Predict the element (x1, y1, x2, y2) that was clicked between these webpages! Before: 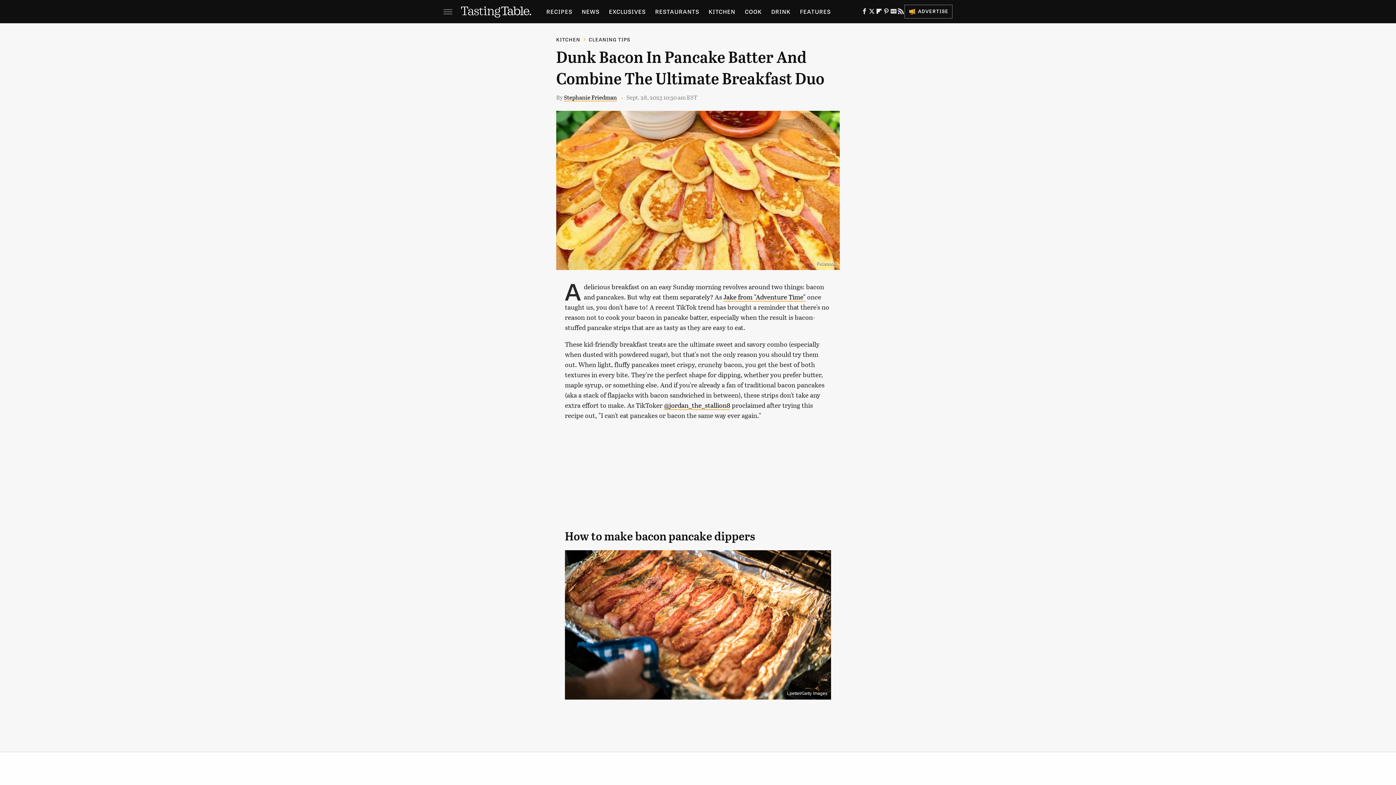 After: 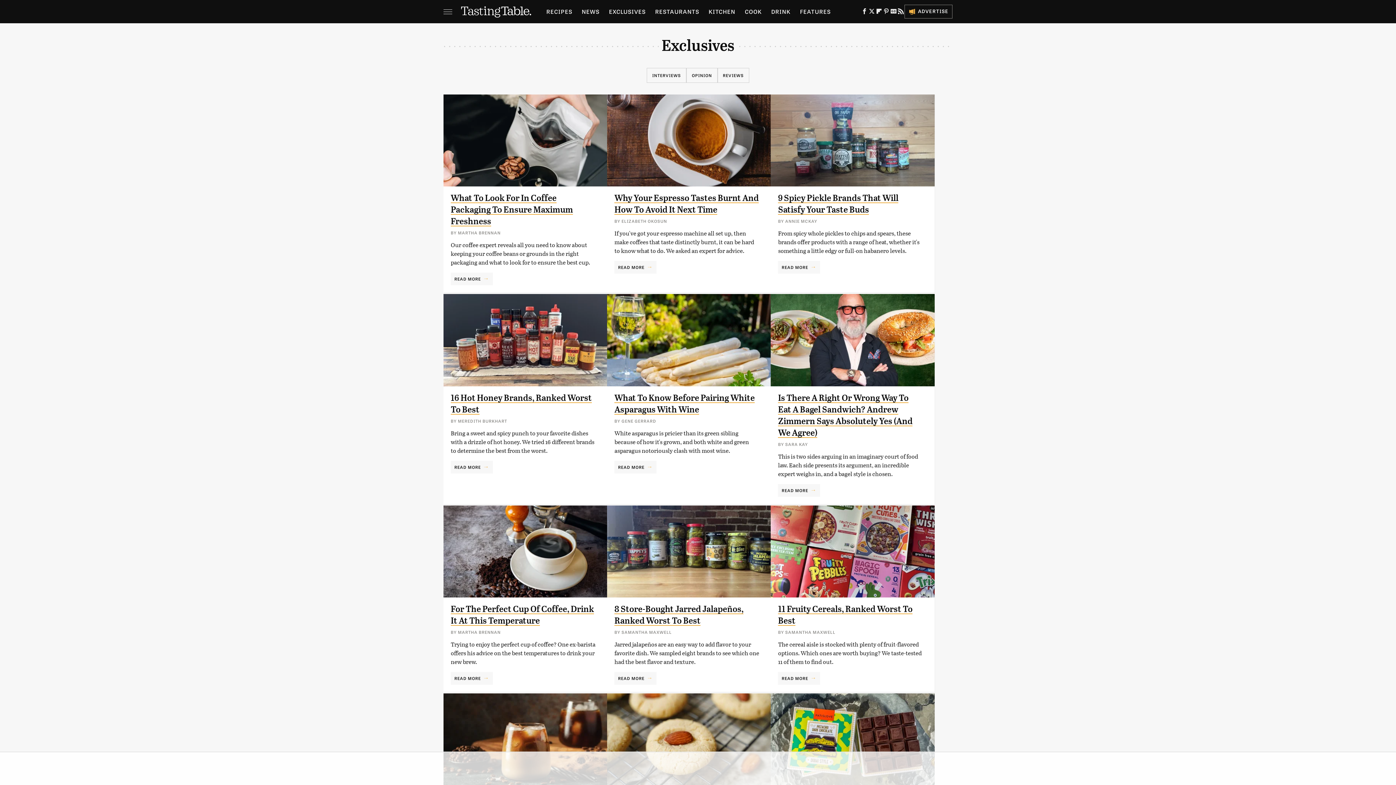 Action: bbox: (609, 0, 645, 23) label: EXCLUSIVES